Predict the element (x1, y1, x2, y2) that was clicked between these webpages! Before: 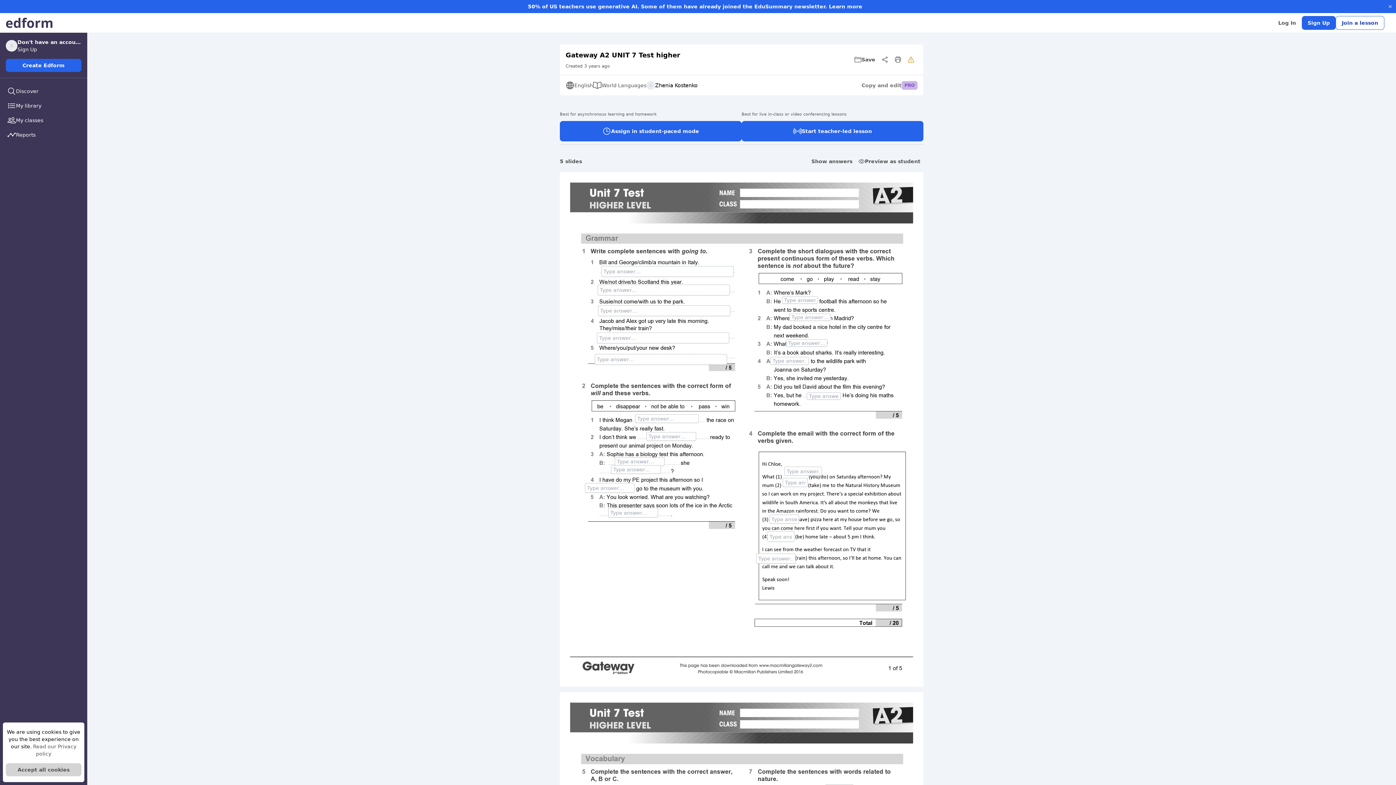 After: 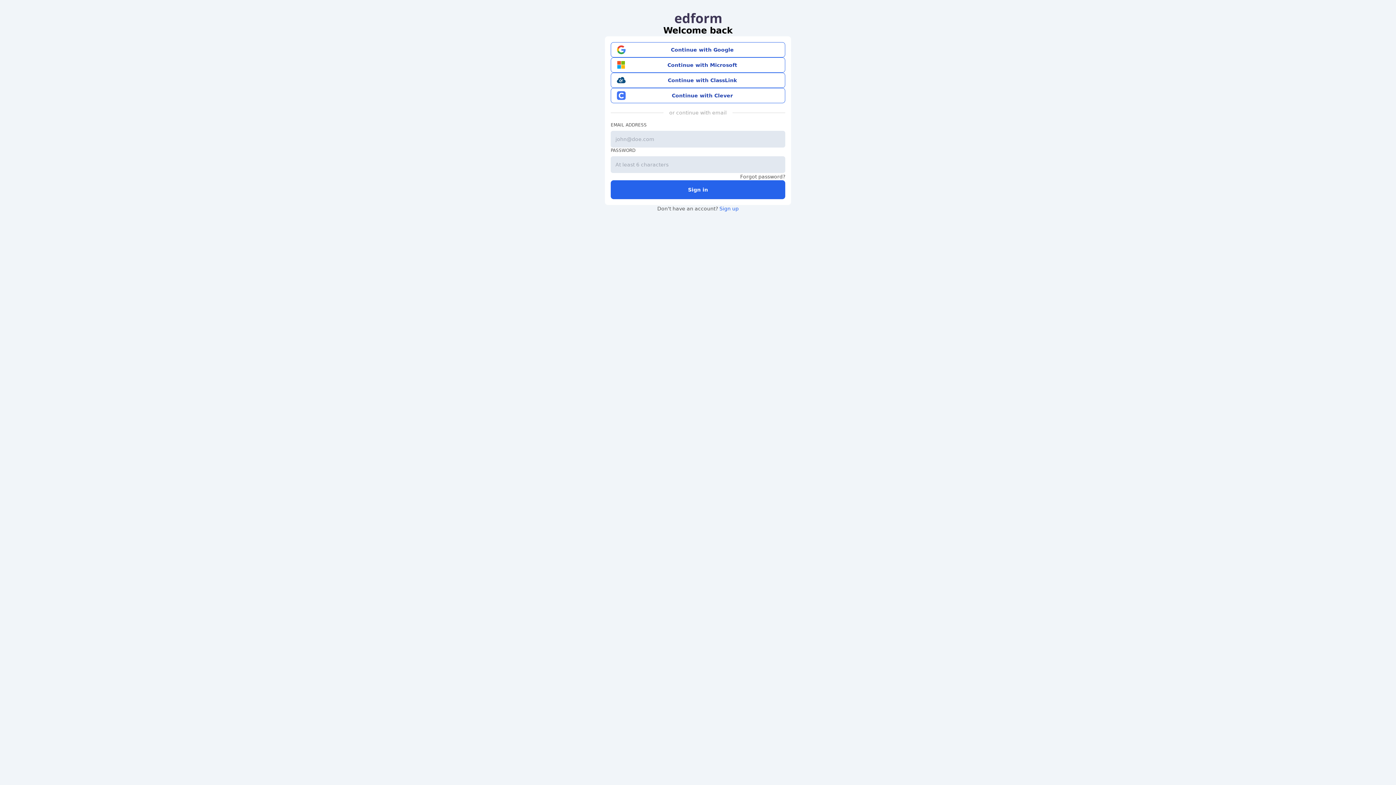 Action: label: My classes bbox: (0, 113, 87, 127)